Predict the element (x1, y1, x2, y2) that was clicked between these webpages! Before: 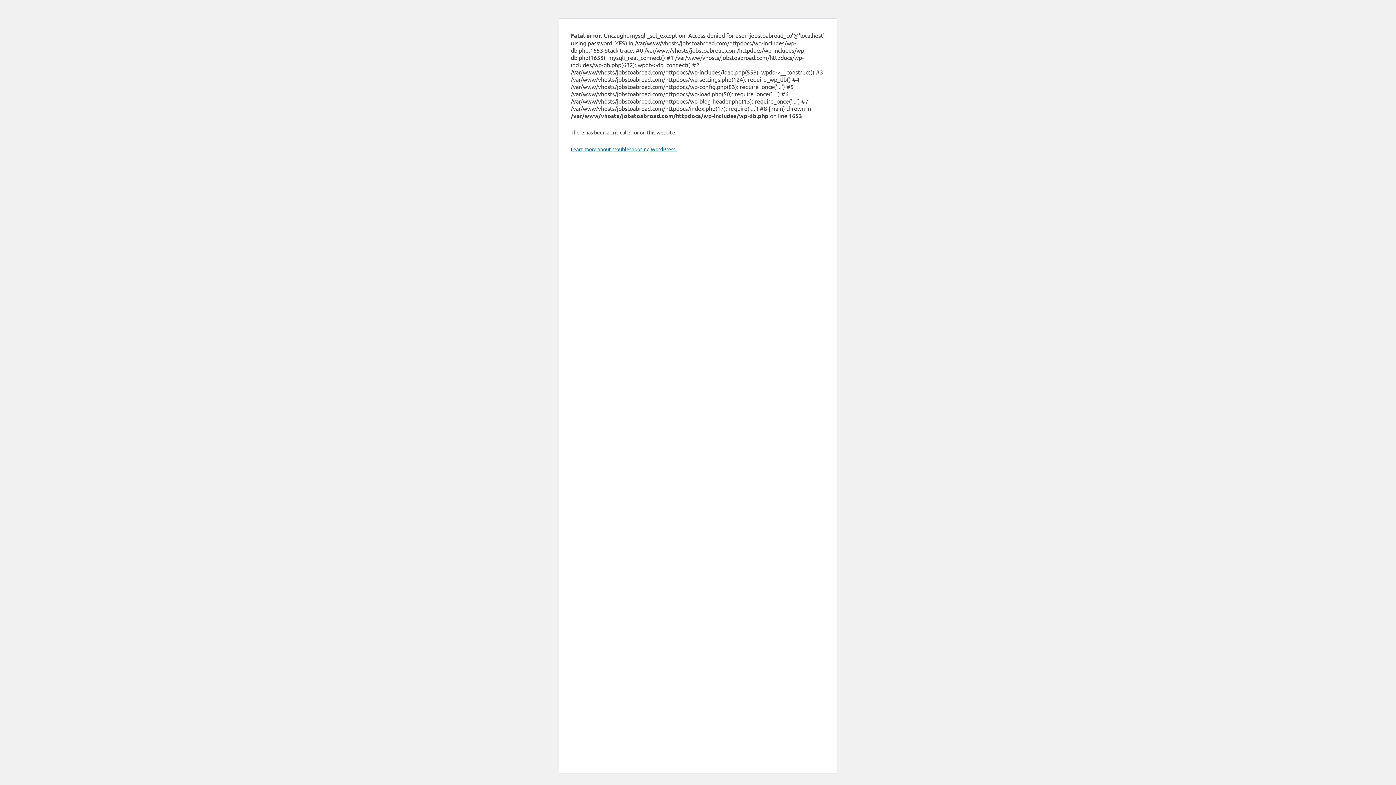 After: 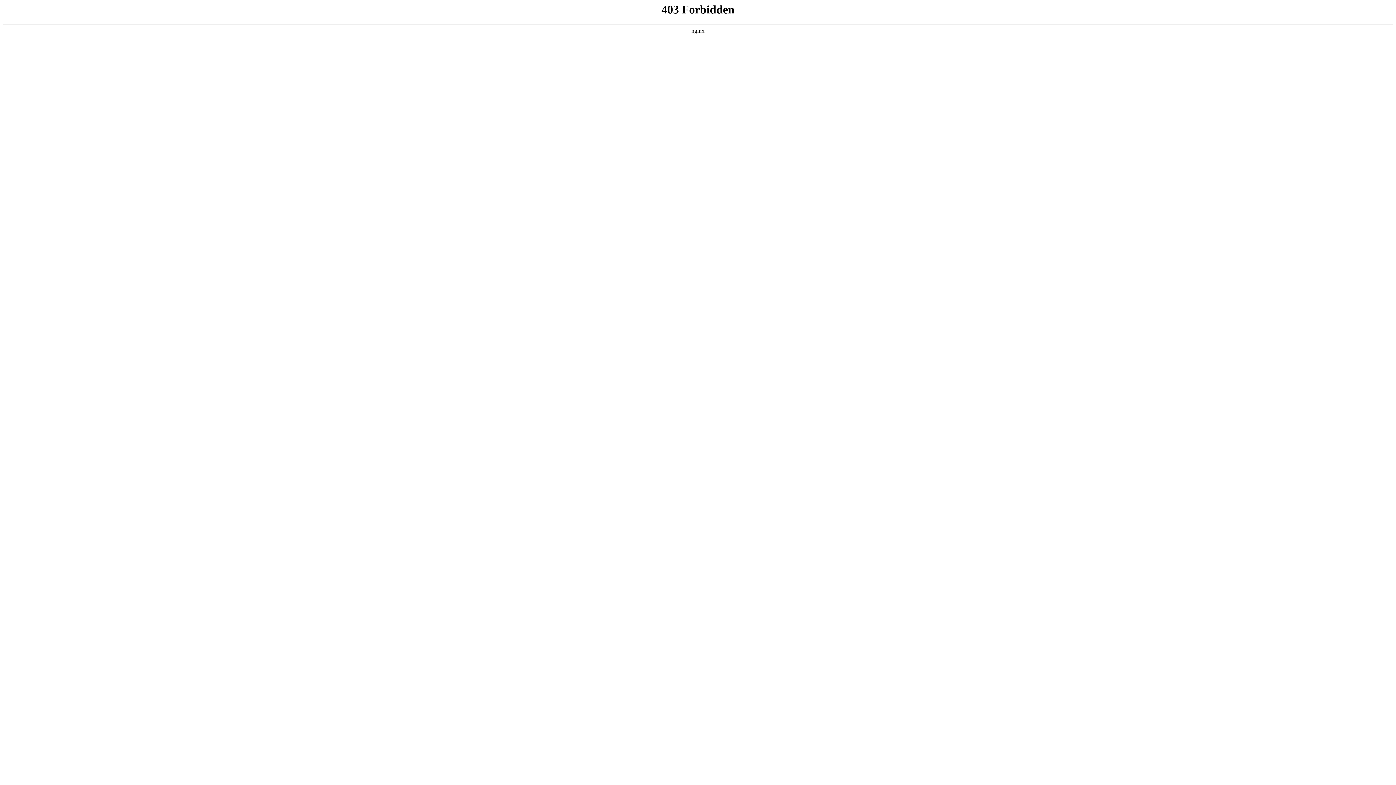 Action: bbox: (570, 145, 676, 152) label: Learn more about troubleshooting WordPress.